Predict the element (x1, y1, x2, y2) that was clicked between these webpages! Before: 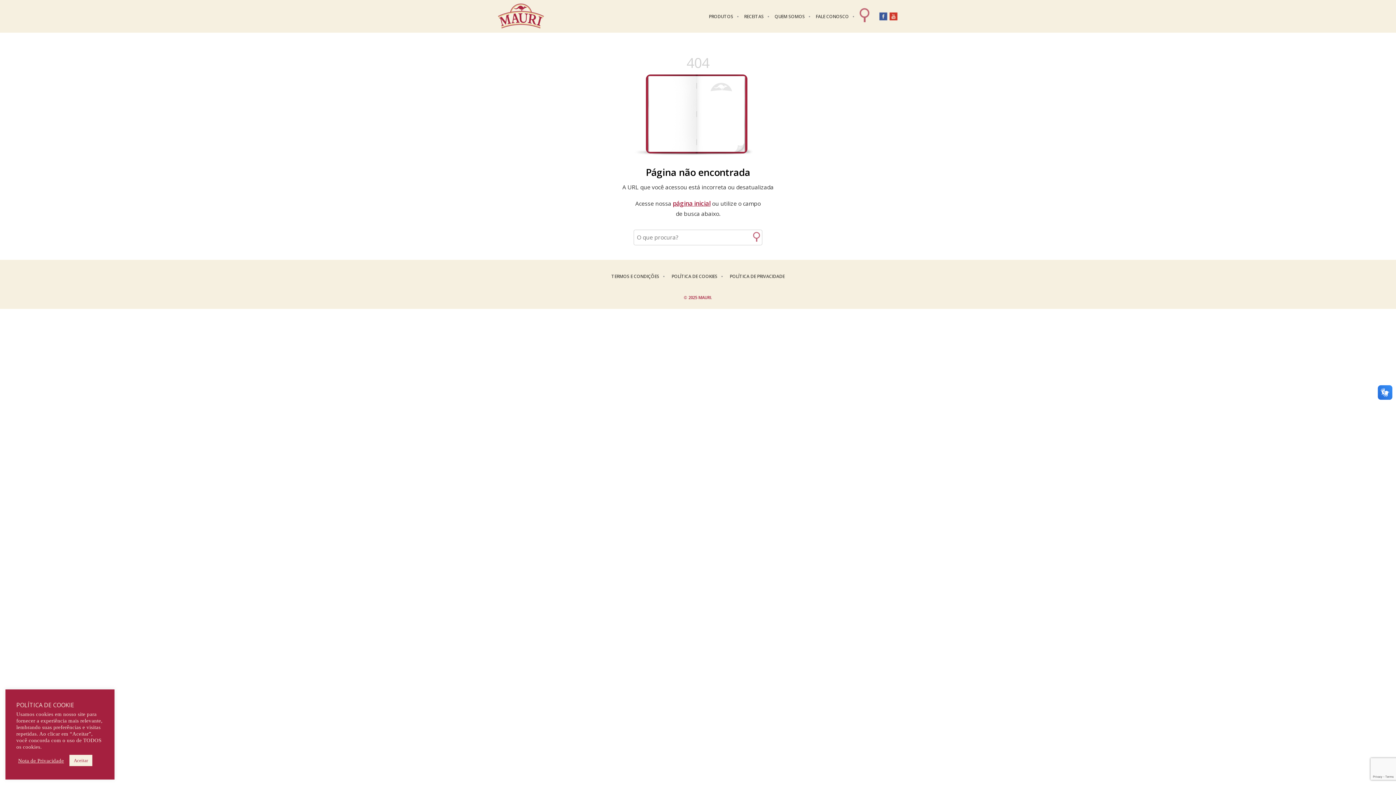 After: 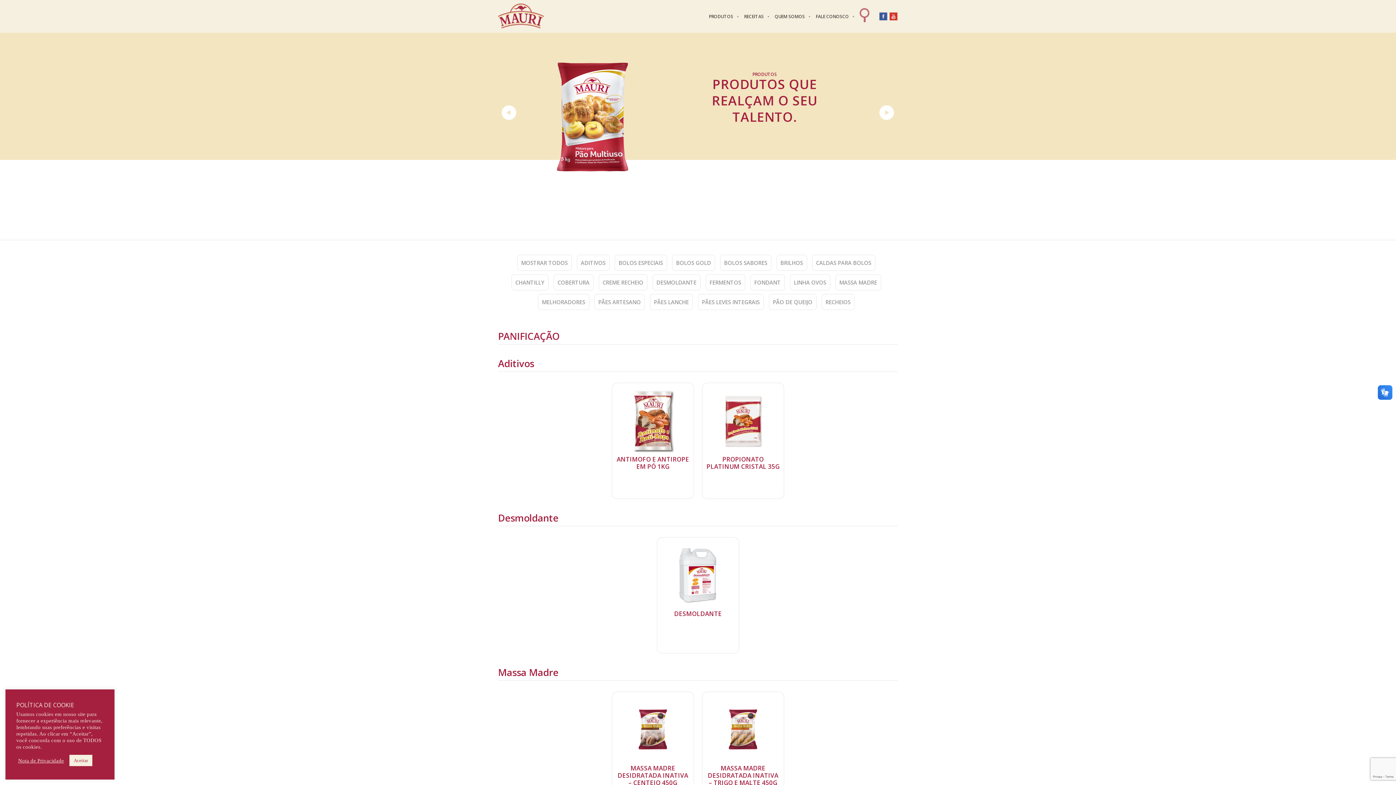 Action: bbox: (703, 0, 738, 33) label: PRODUTOS